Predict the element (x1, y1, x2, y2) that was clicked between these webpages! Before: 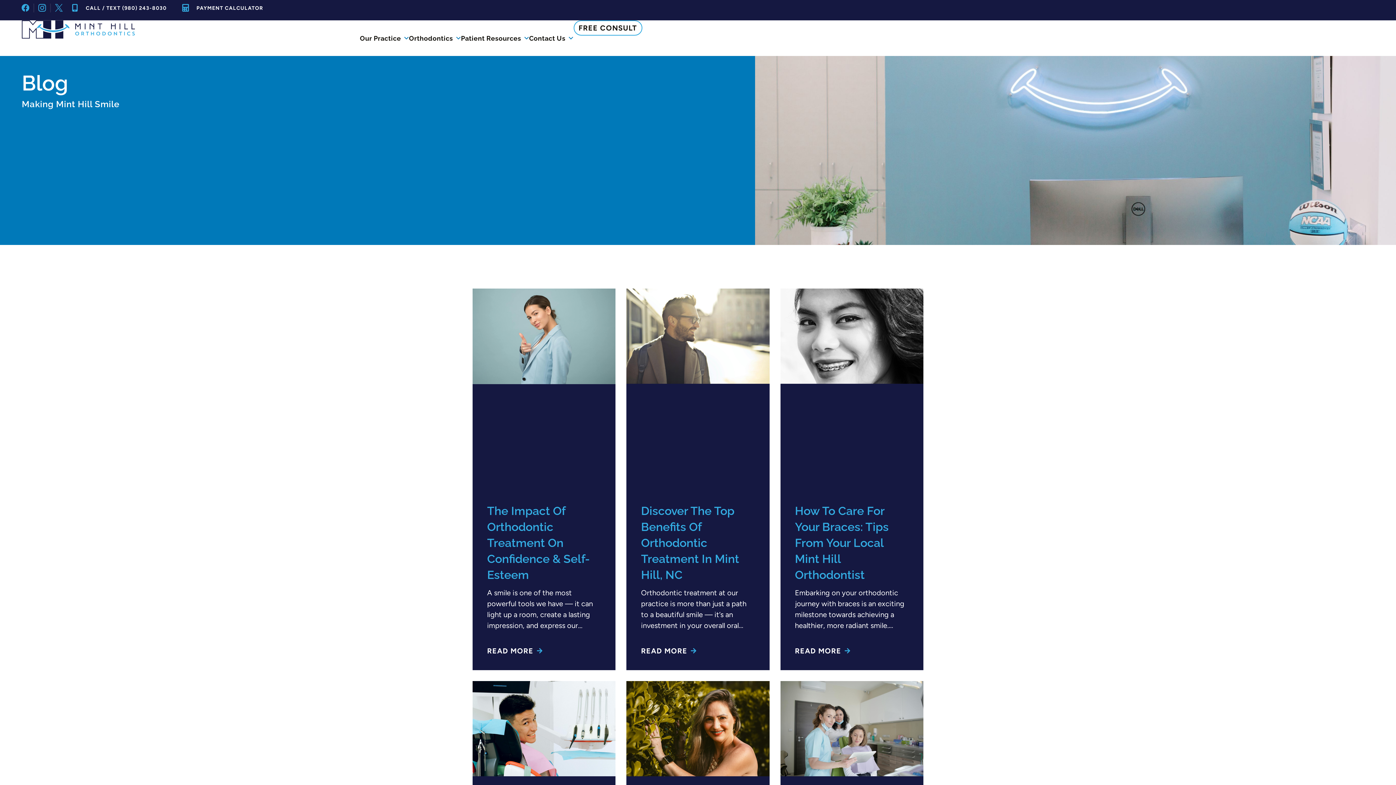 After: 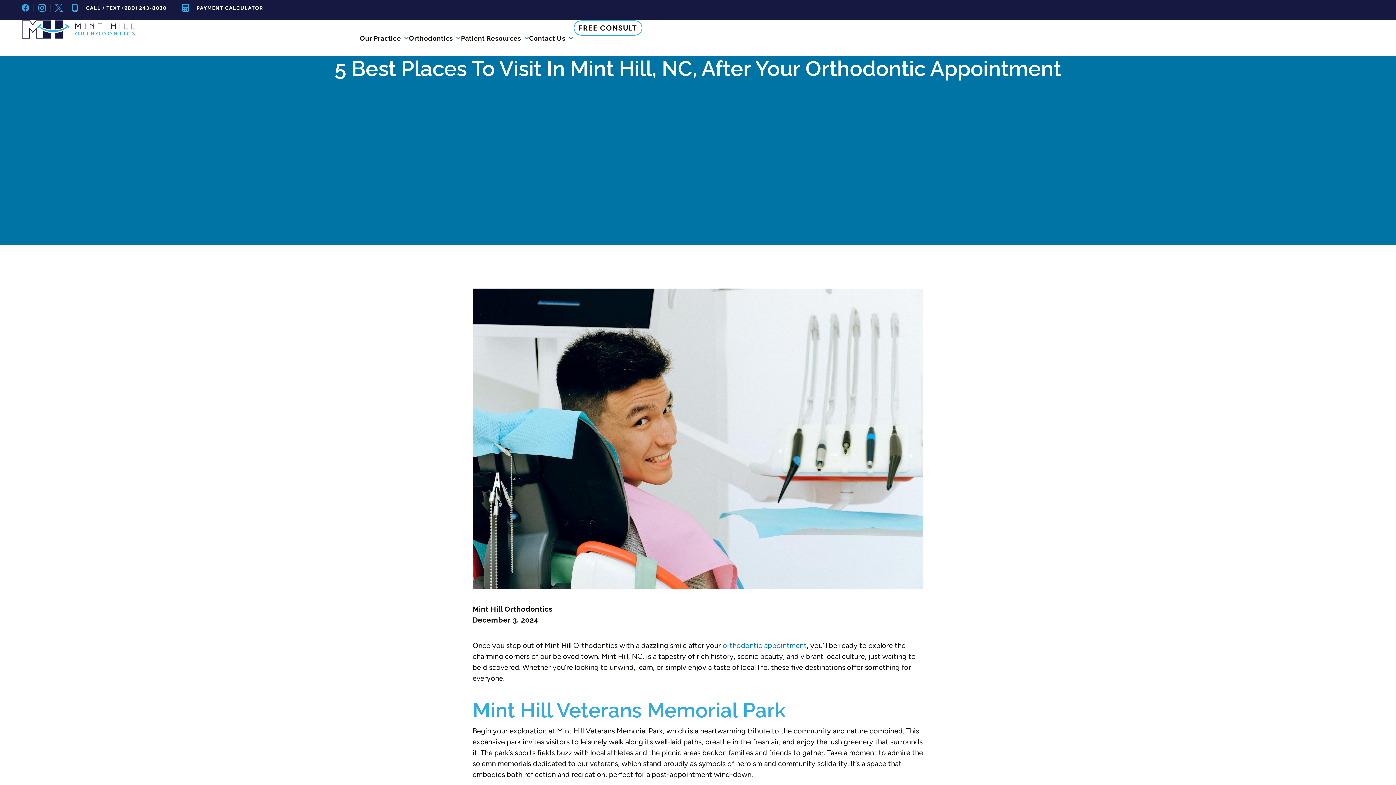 Action: bbox: (472, 681, 615, 880)